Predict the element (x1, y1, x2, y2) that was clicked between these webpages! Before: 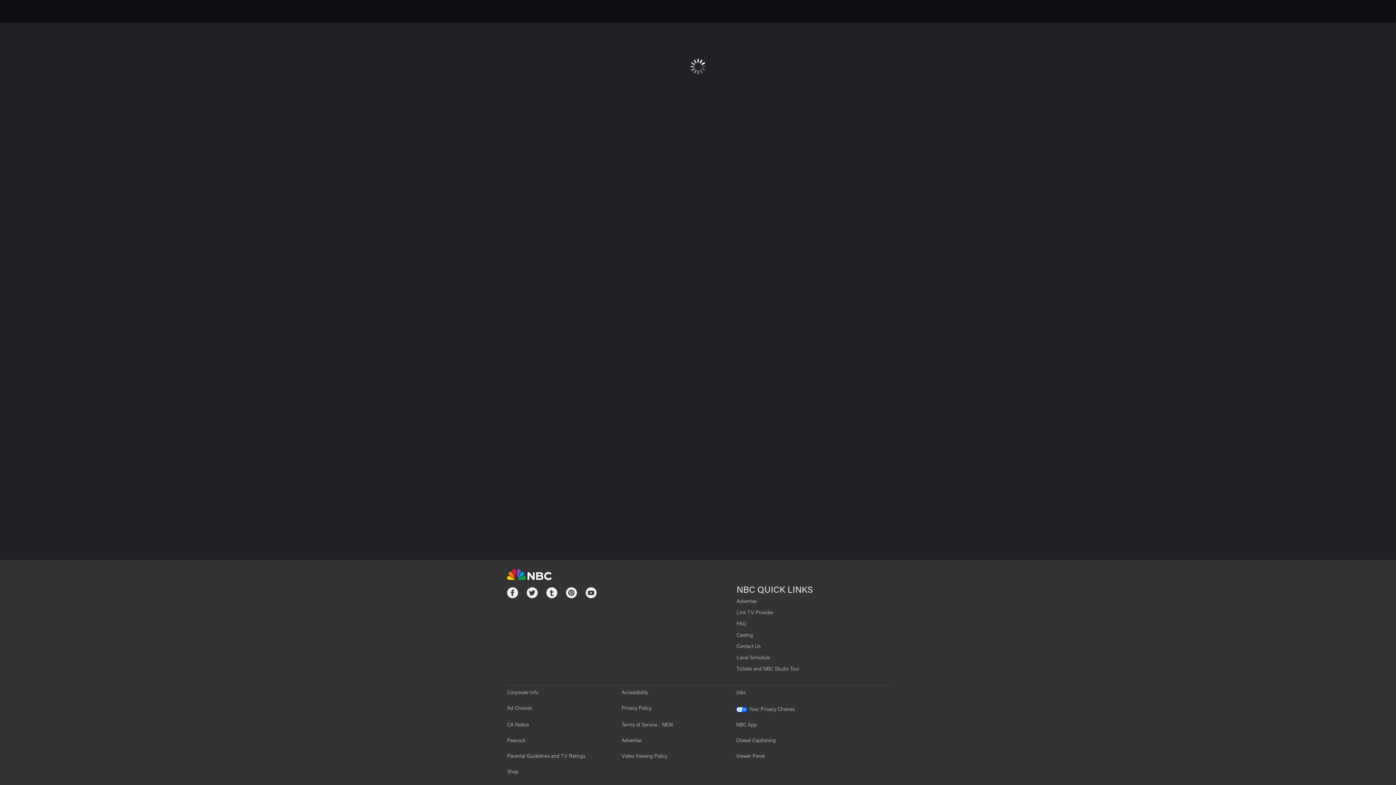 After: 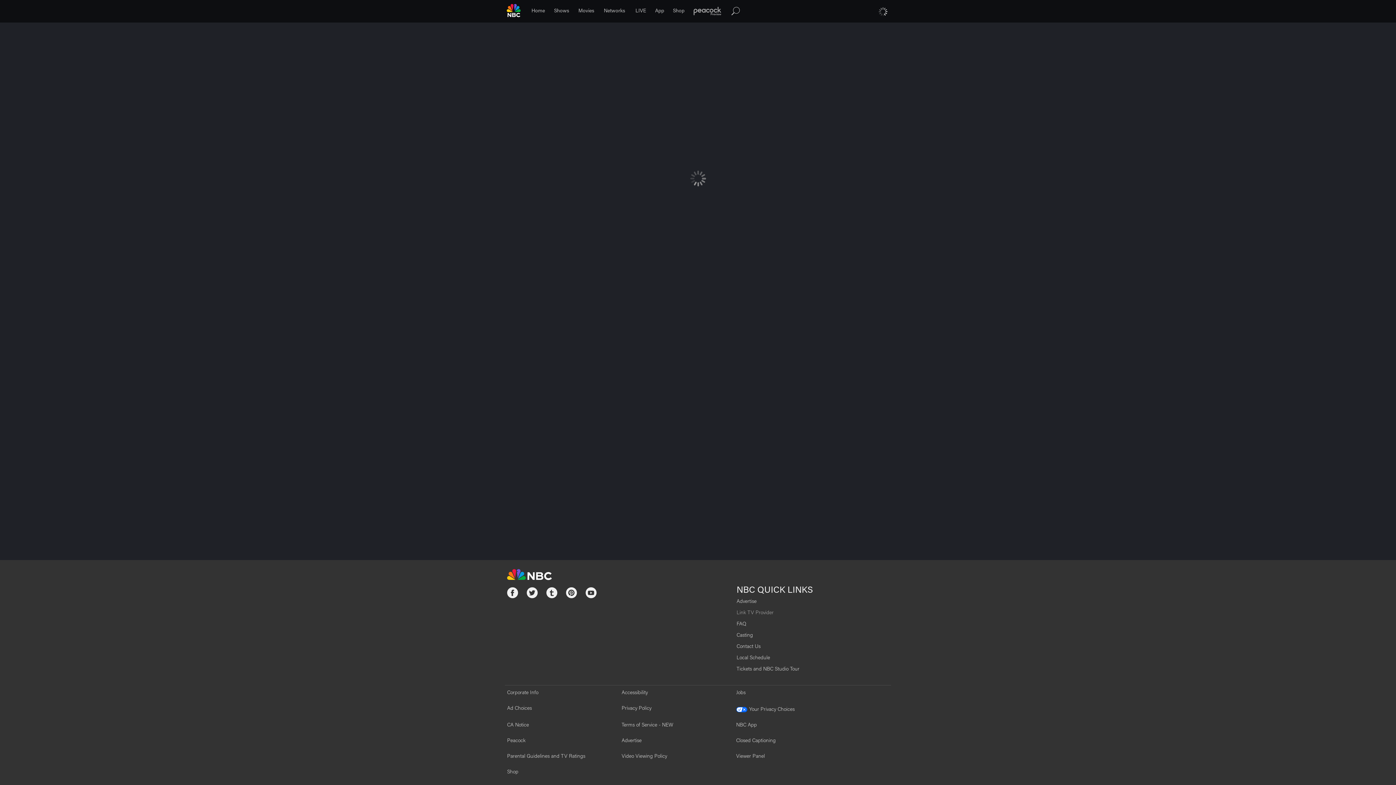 Action: label: Link TV Provider bbox: (736, 610, 773, 616)